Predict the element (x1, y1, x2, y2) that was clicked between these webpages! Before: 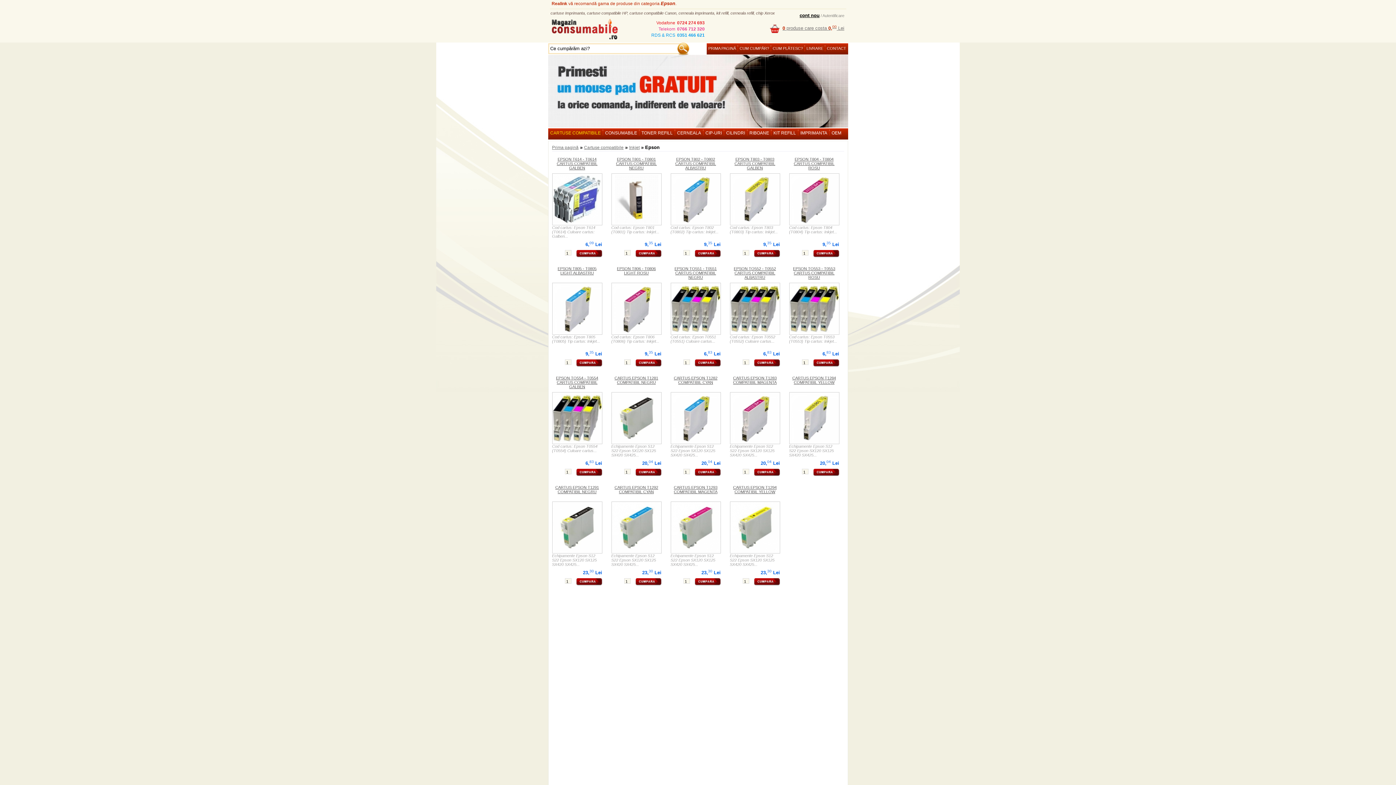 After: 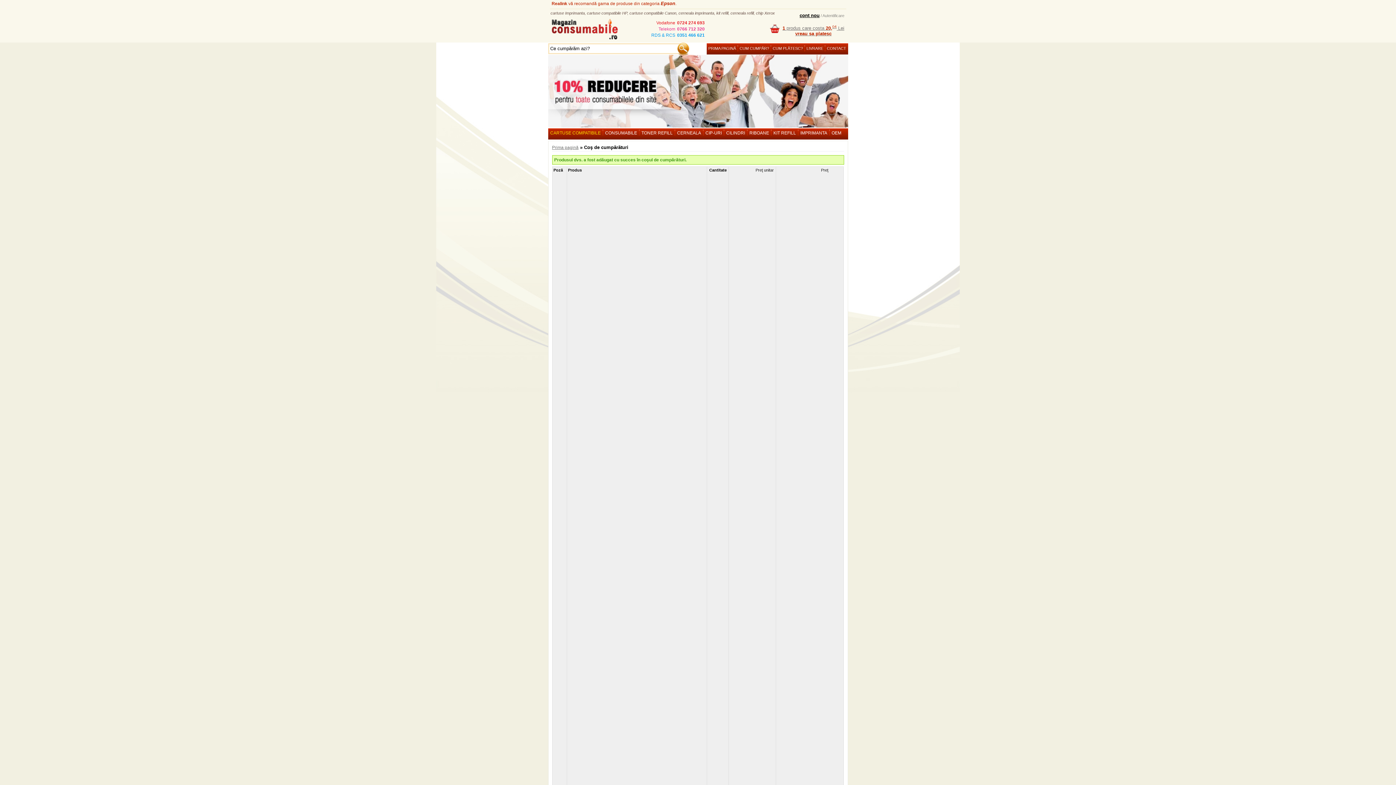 Action: bbox: (634, 470, 661, 474)